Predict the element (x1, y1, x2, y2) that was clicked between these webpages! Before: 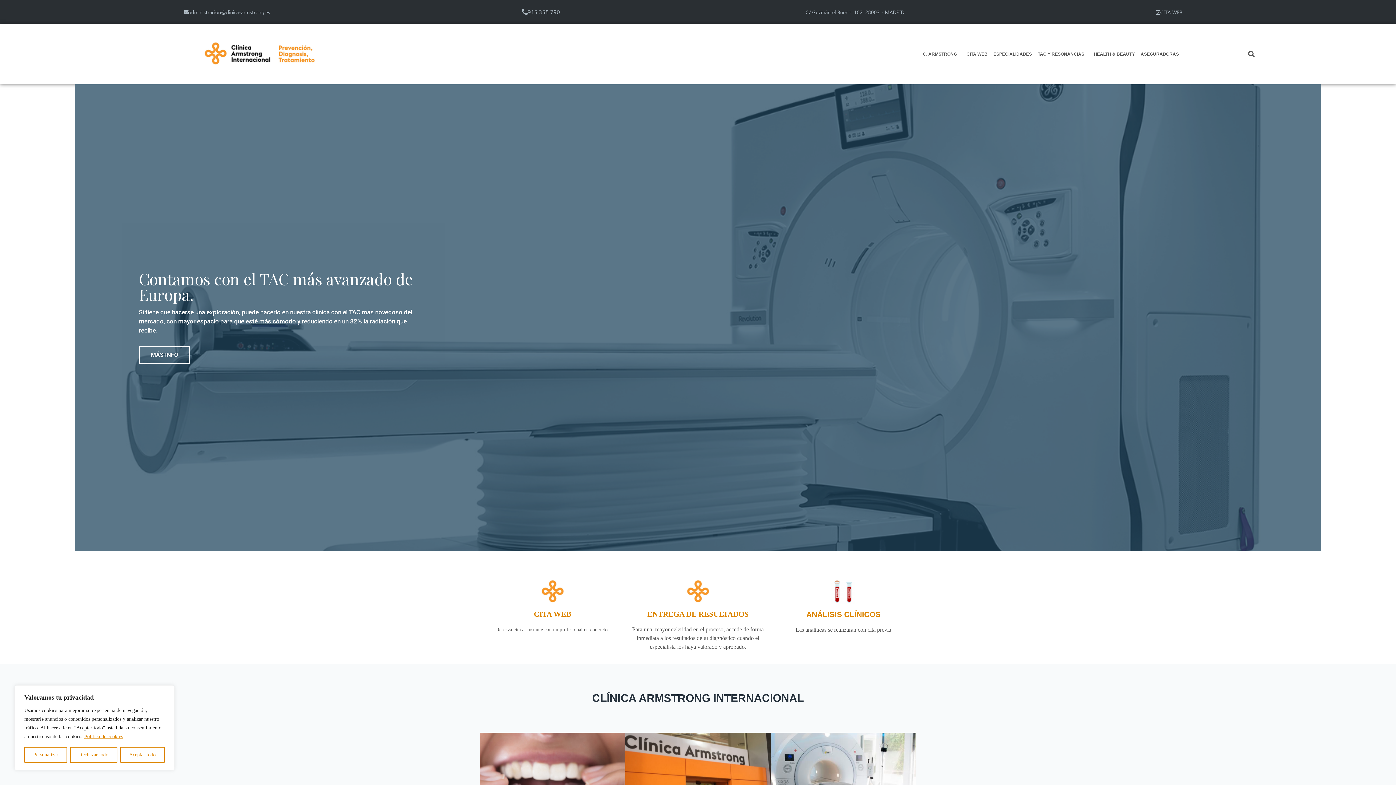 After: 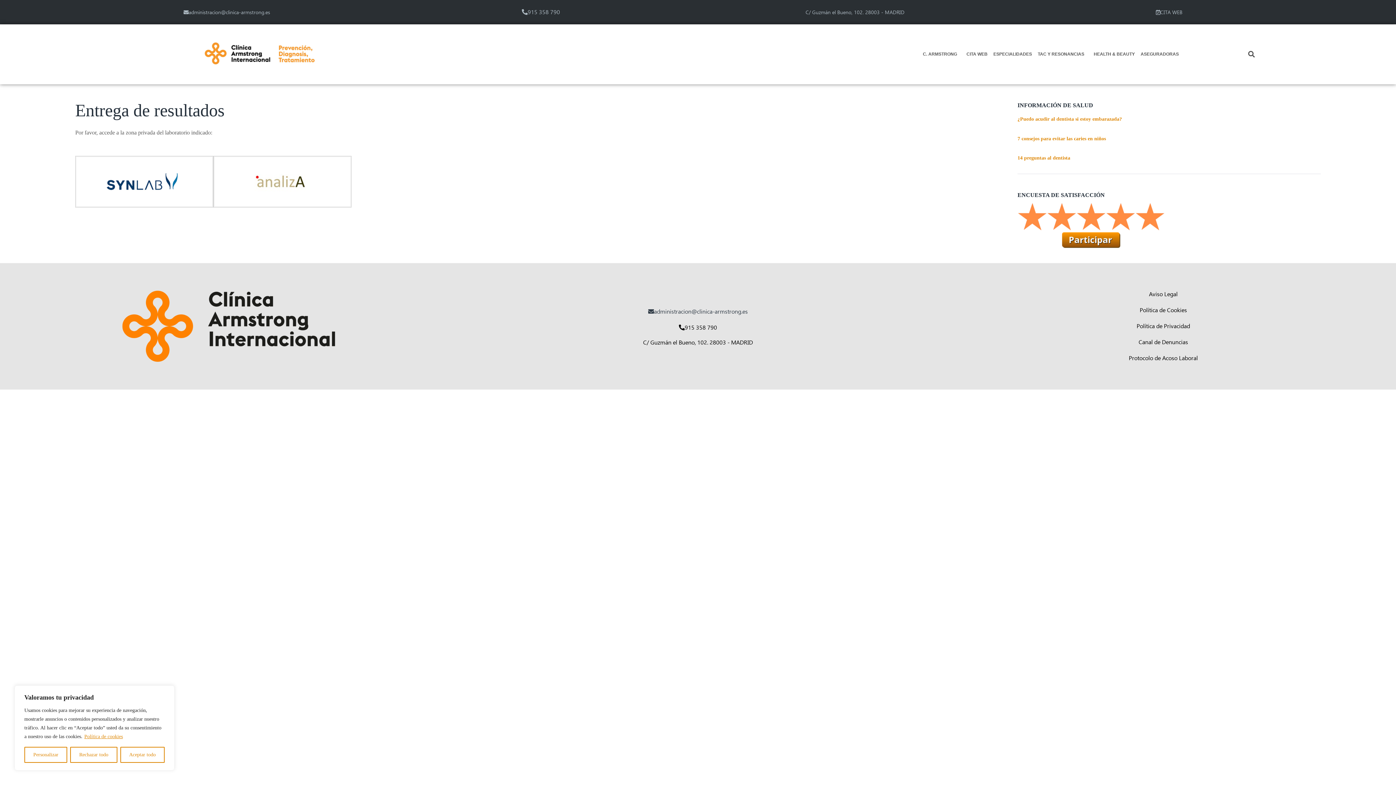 Action: bbox: (686, 580, 710, 603)